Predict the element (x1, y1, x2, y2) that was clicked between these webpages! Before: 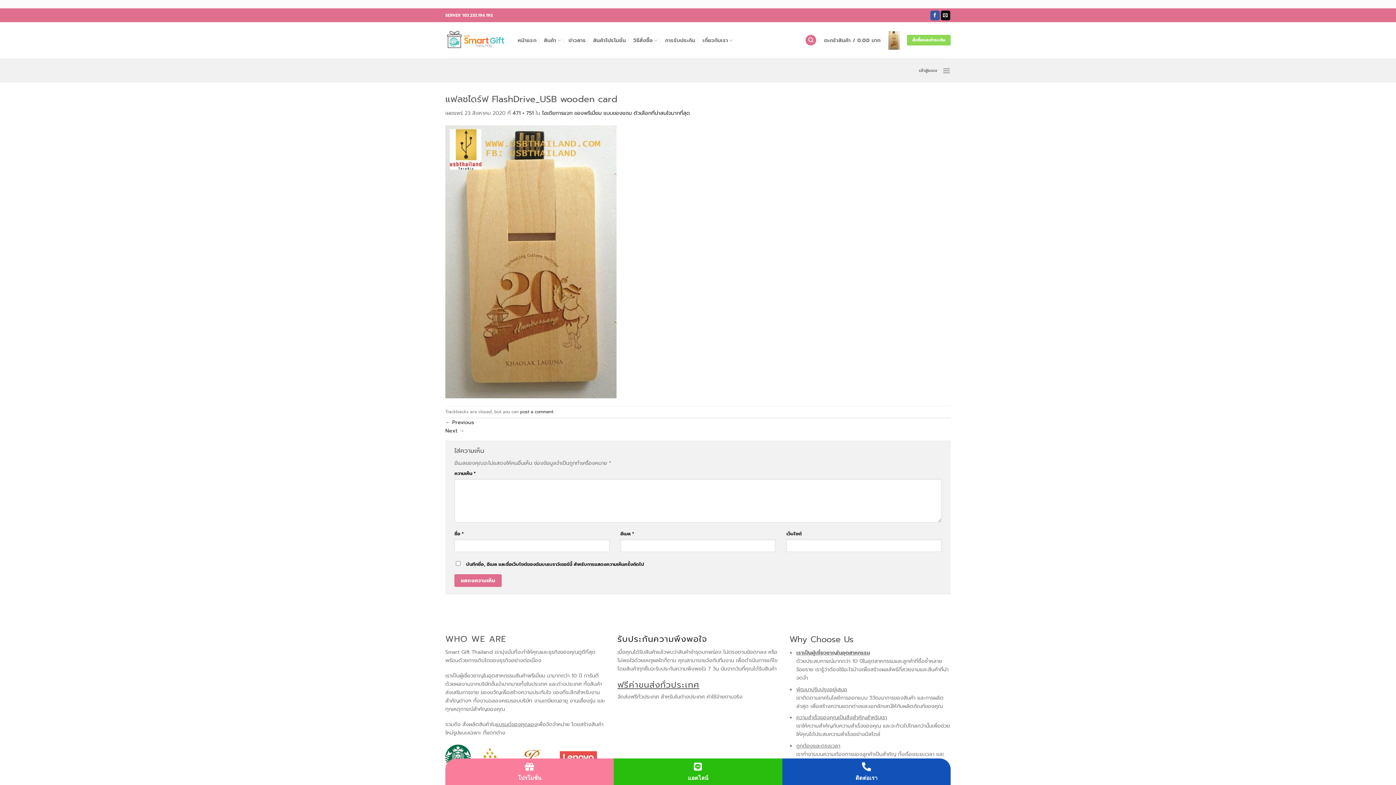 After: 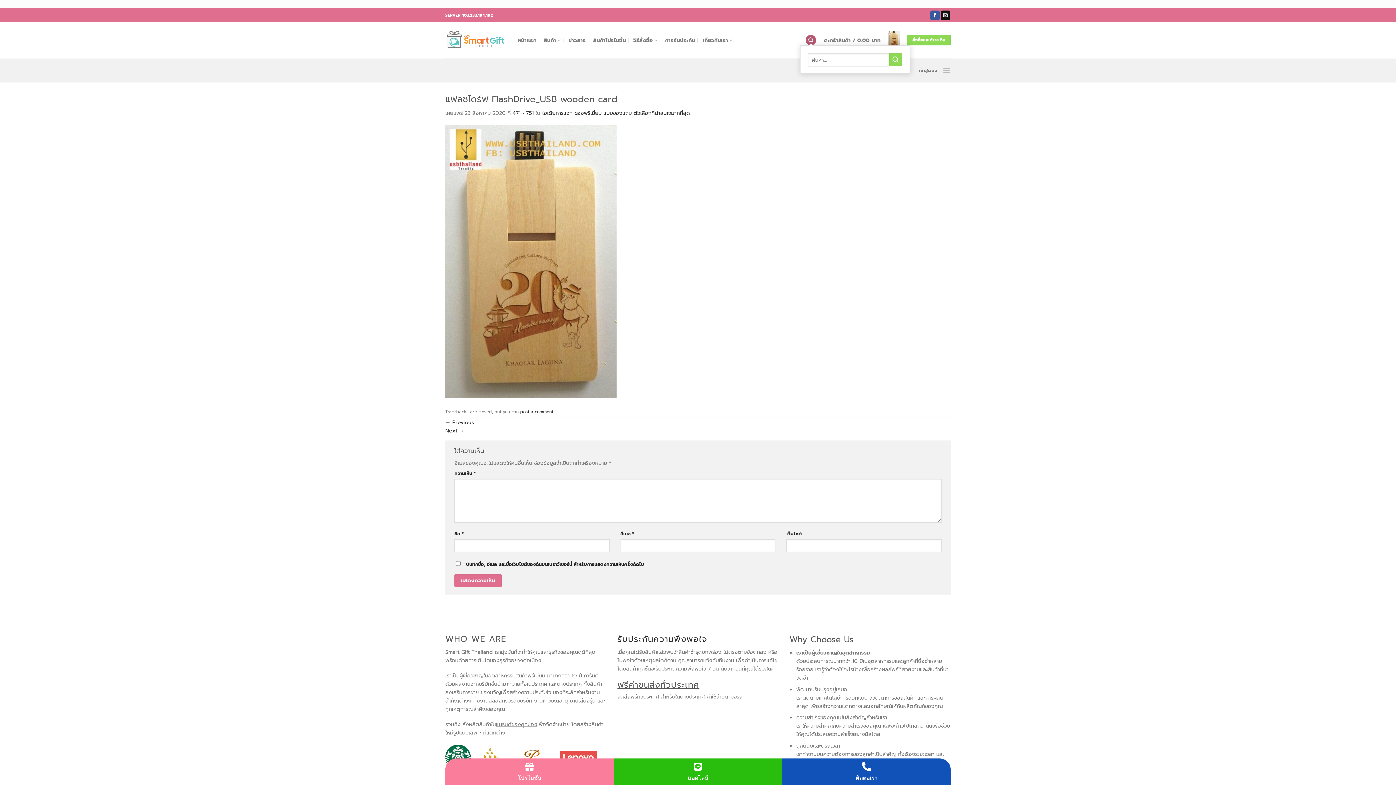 Action: bbox: (805, 35, 816, 45) label: ค้นหา